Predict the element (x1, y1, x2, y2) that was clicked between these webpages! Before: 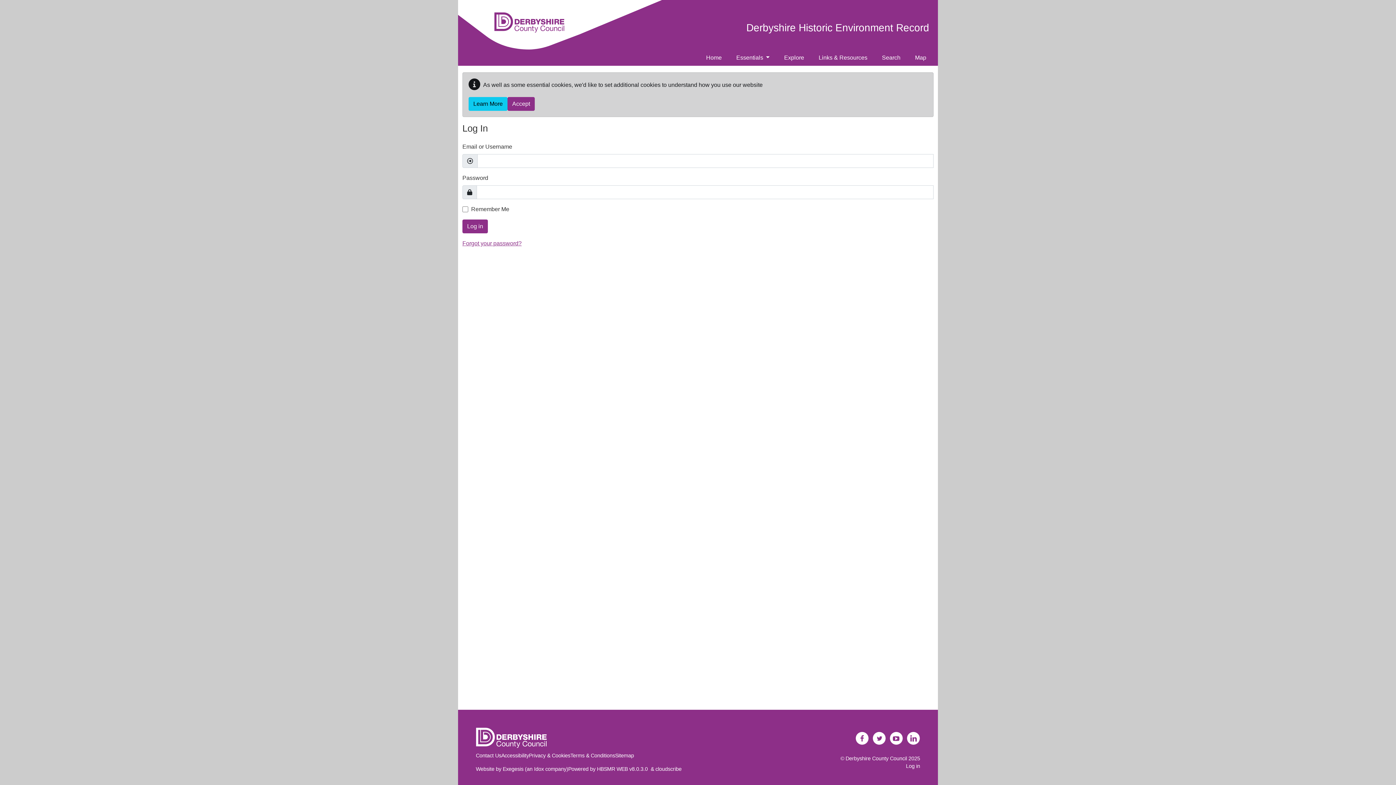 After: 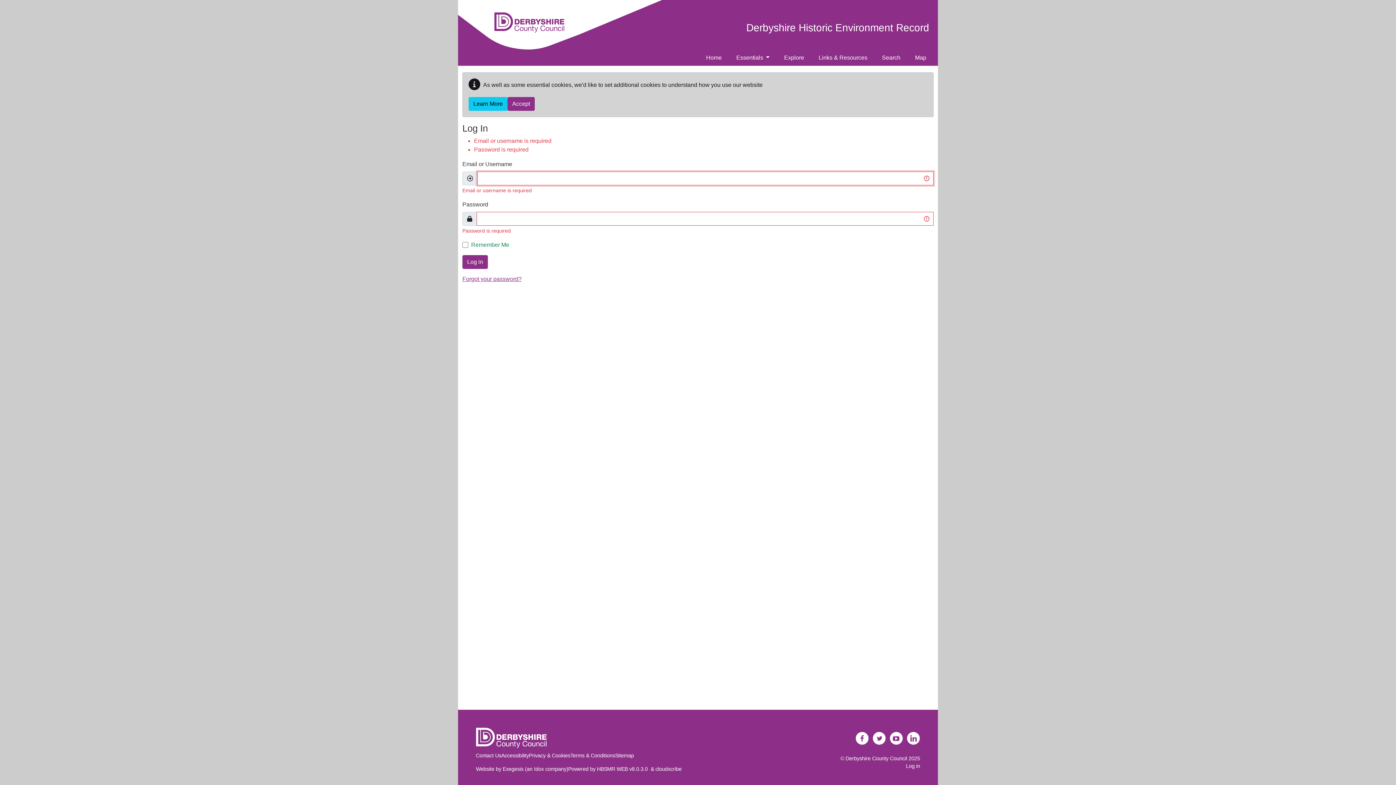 Action: bbox: (462, 219, 488, 233) label: Log in